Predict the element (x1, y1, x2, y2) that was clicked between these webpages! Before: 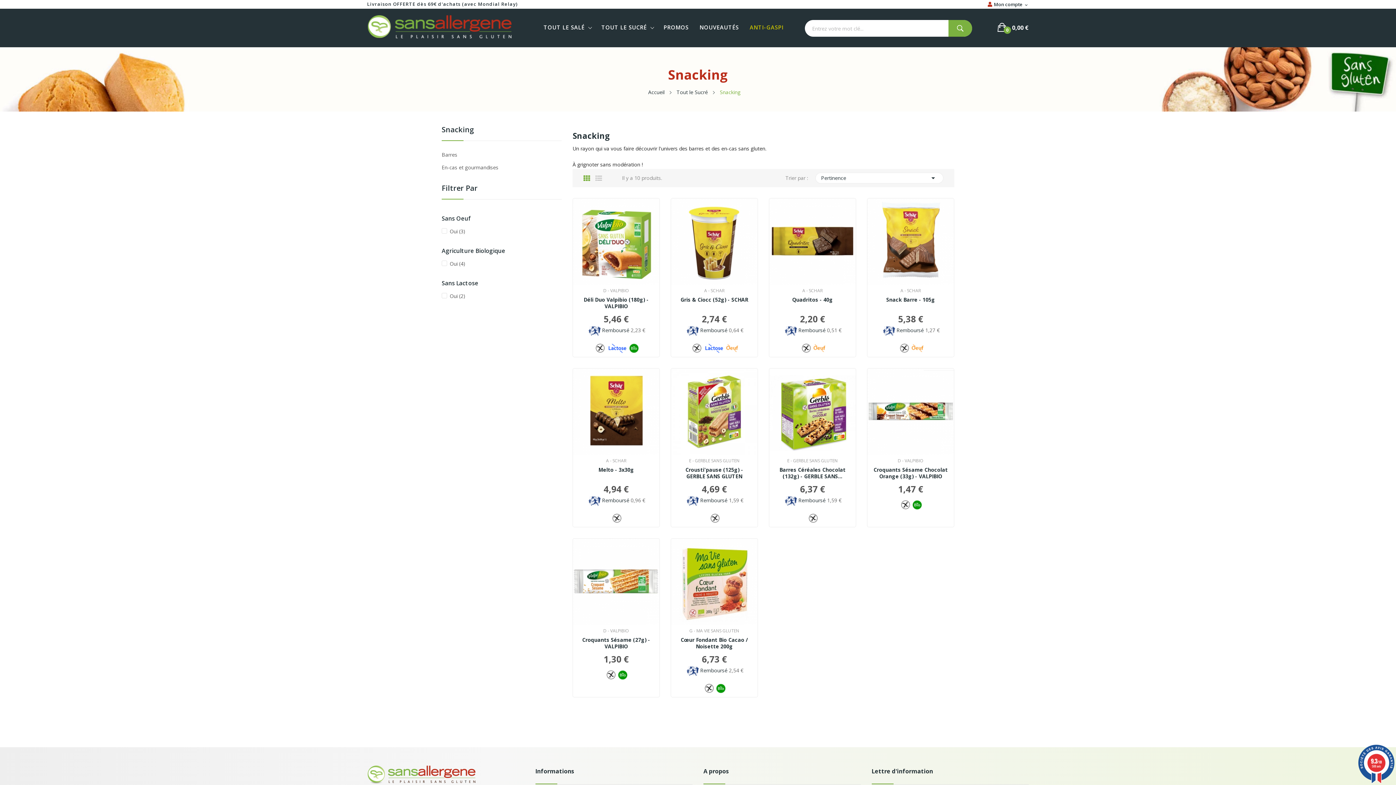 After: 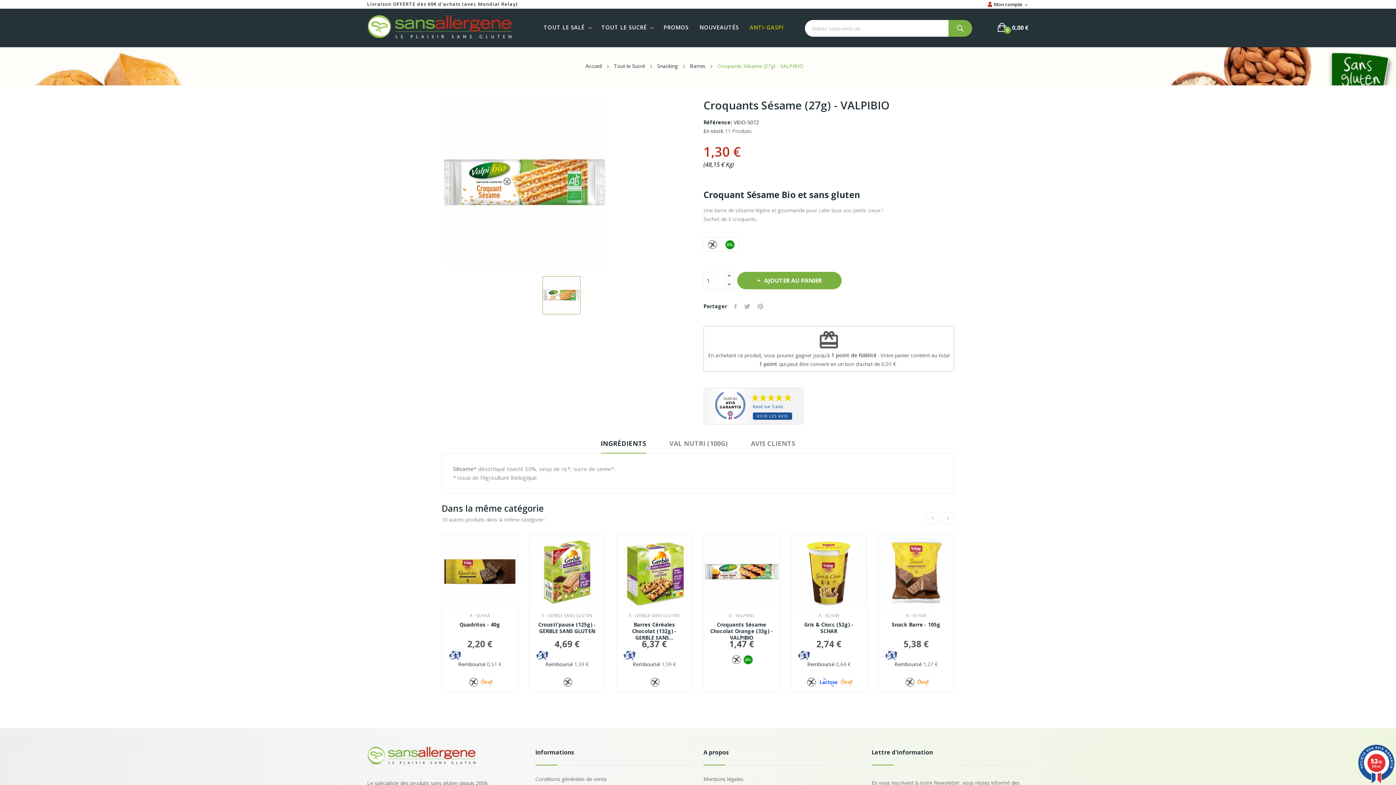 Action: bbox: (578, 637, 654, 650) label: Croquants Sésame (27g) - VALPIBIO